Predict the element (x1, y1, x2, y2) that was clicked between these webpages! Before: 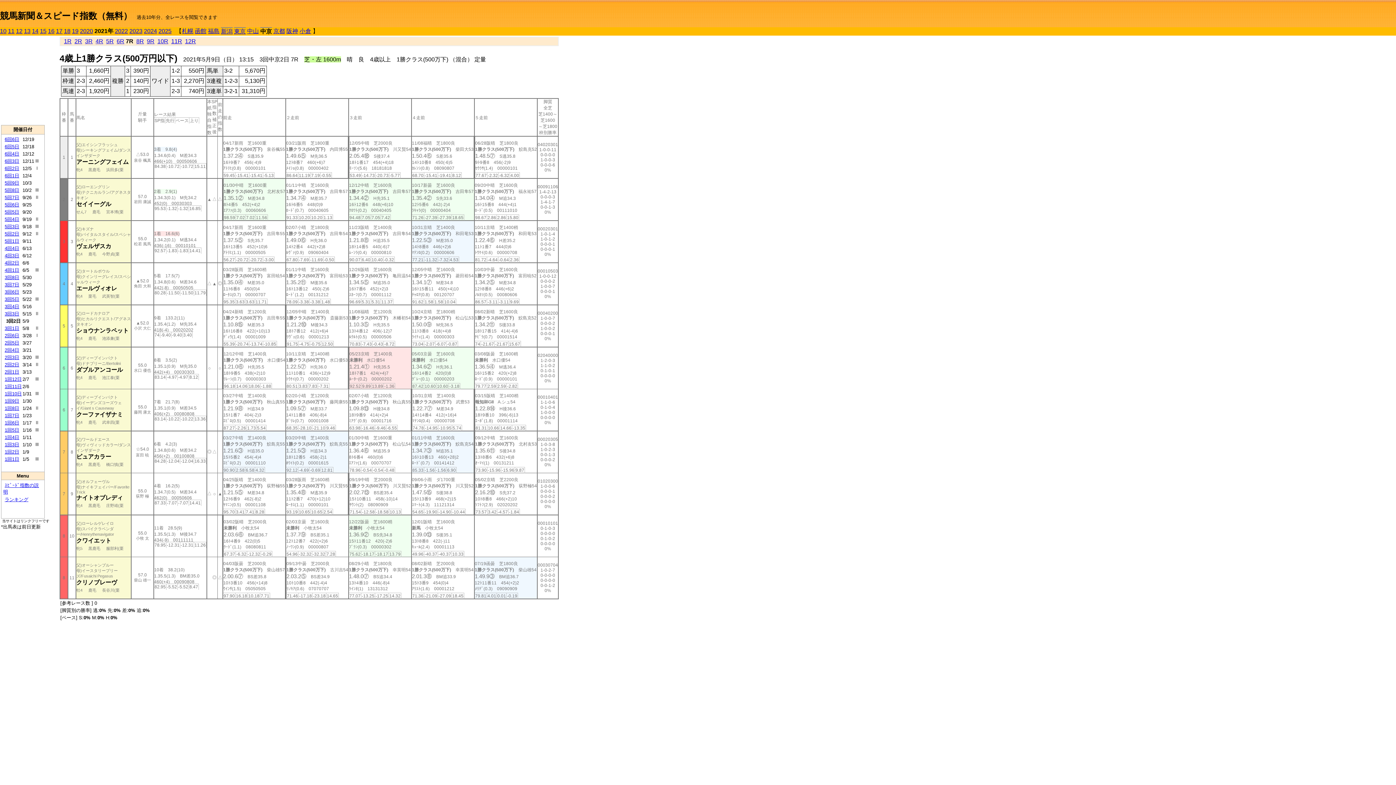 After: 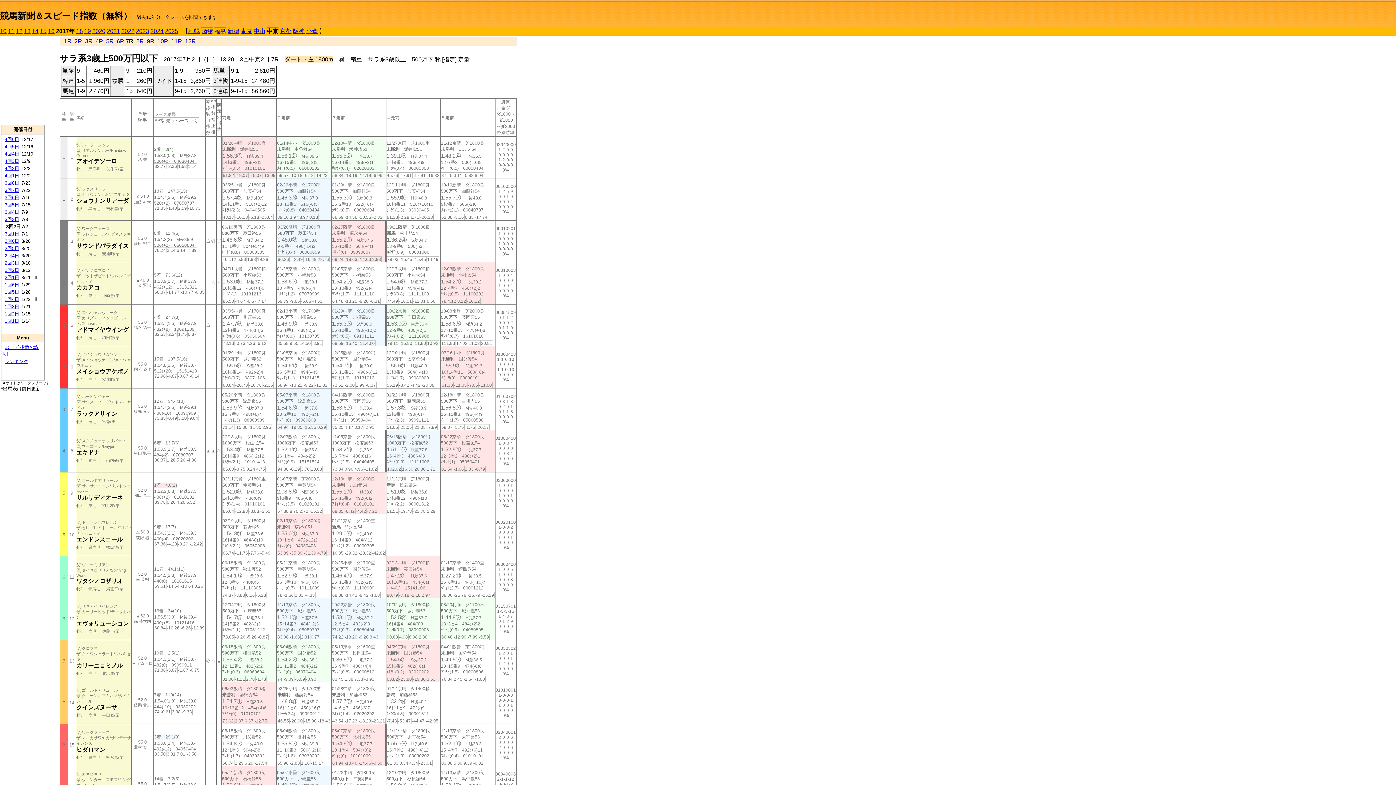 Action: label: 17 bbox: (56, 28, 62, 34)